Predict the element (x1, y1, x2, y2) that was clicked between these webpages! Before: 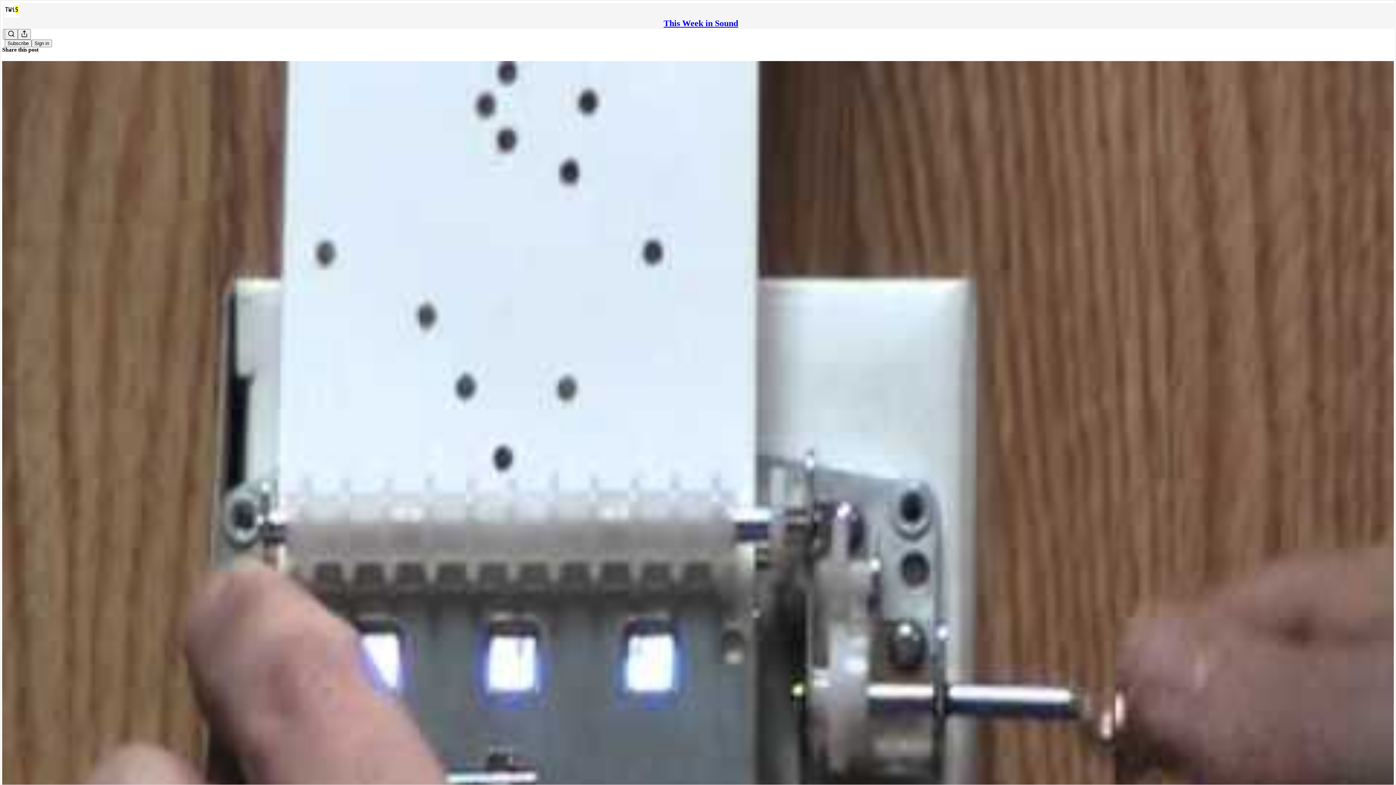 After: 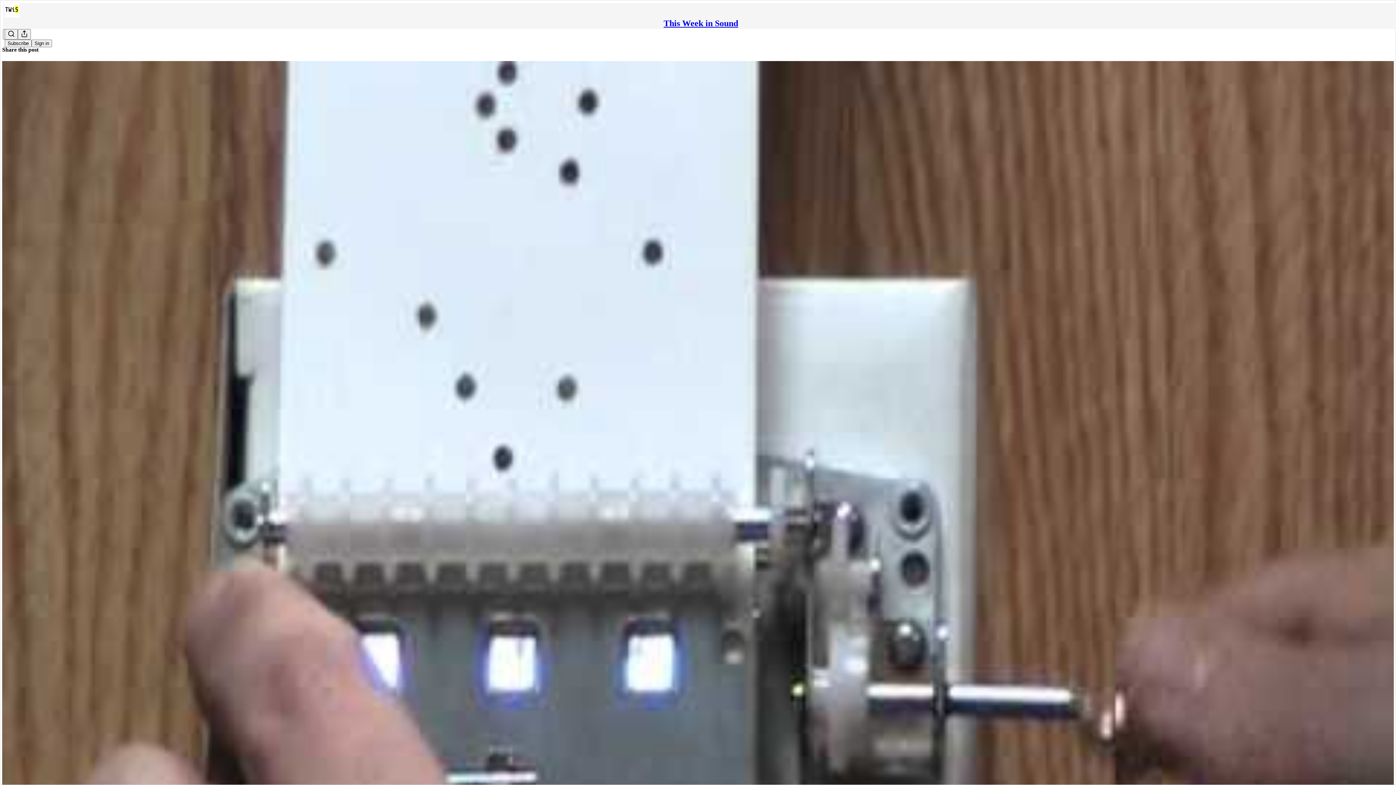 Action: bbox: (2, 60, 1394, 1124) label: This Week in Sound
TWiS x 3: One of the Dependably Best Days of the Year